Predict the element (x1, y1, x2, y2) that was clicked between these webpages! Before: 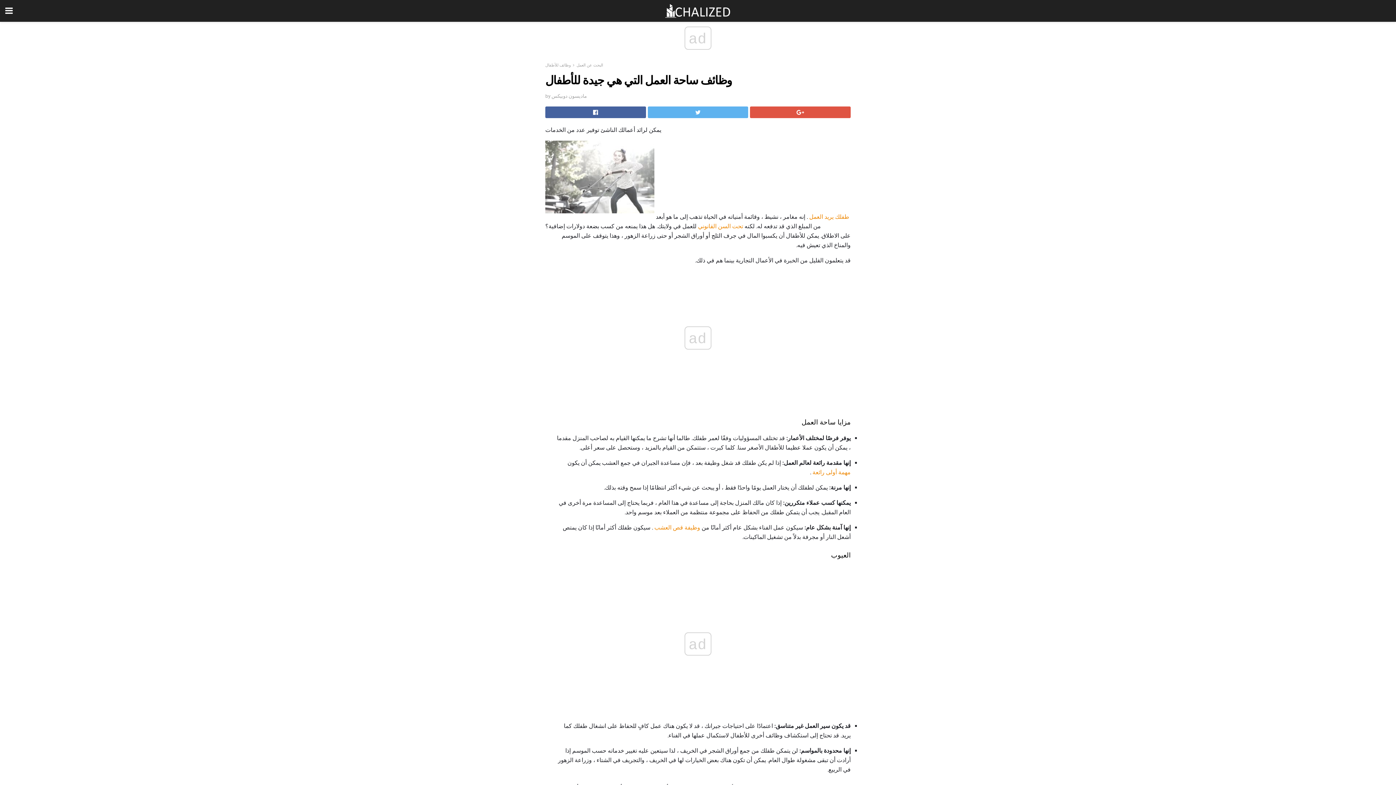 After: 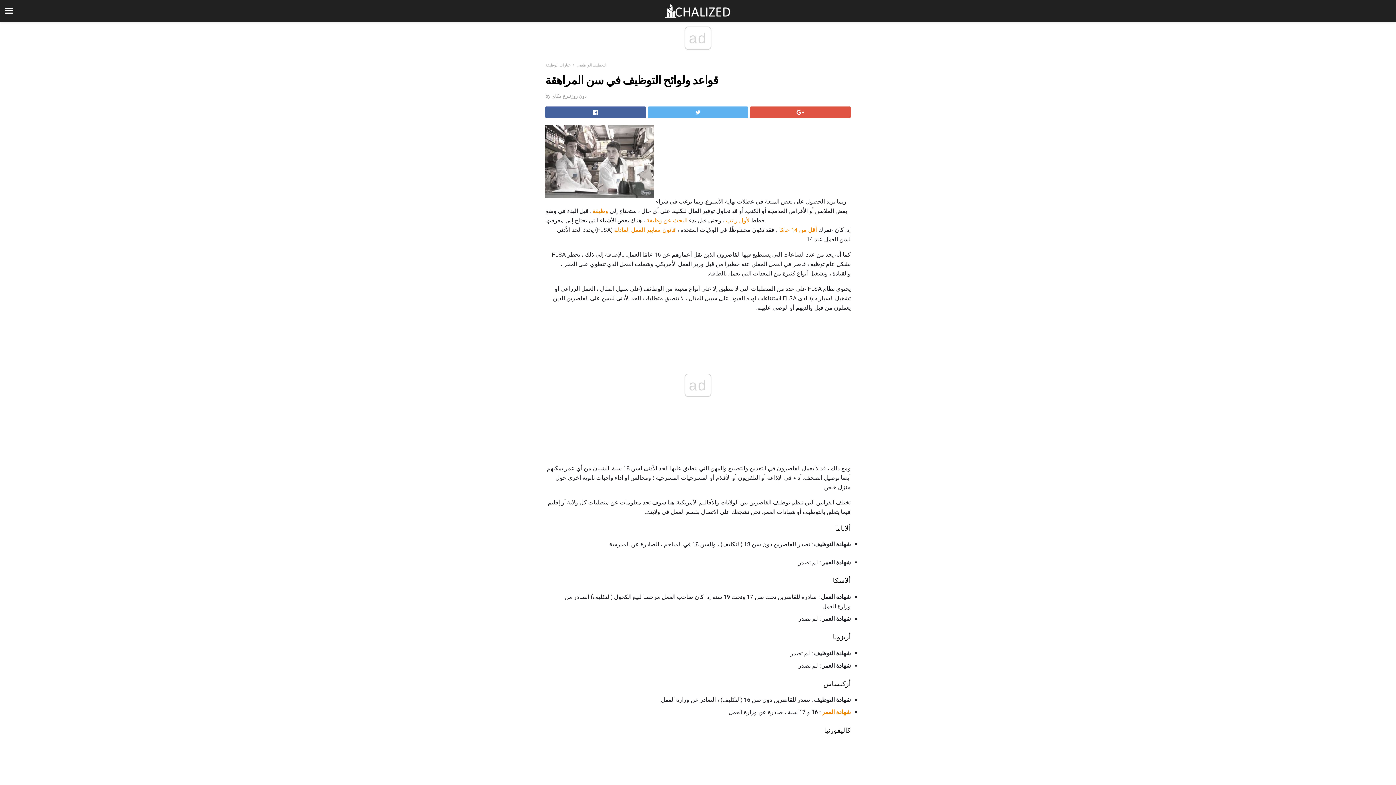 Action: bbox: (698, 222, 743, 229) label: تحت السن القانوني